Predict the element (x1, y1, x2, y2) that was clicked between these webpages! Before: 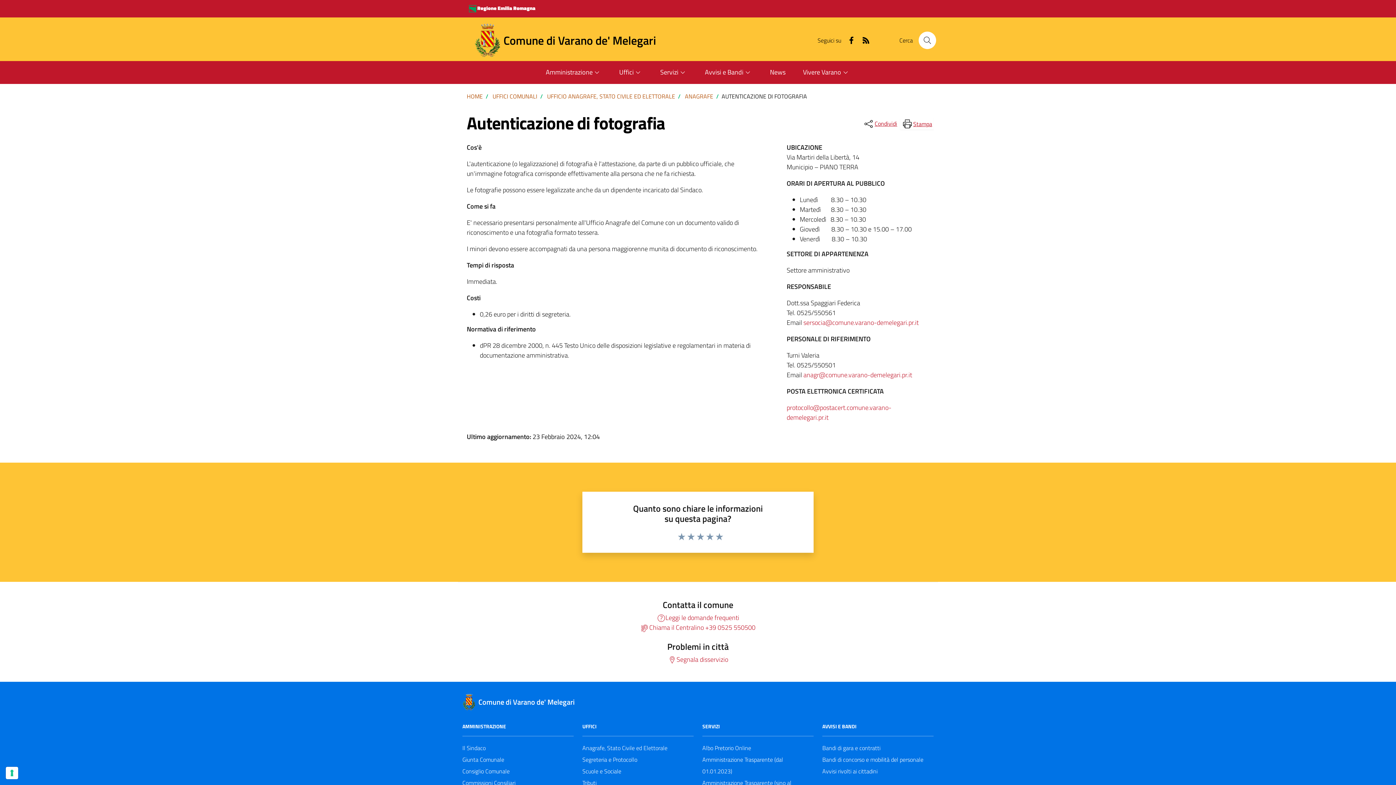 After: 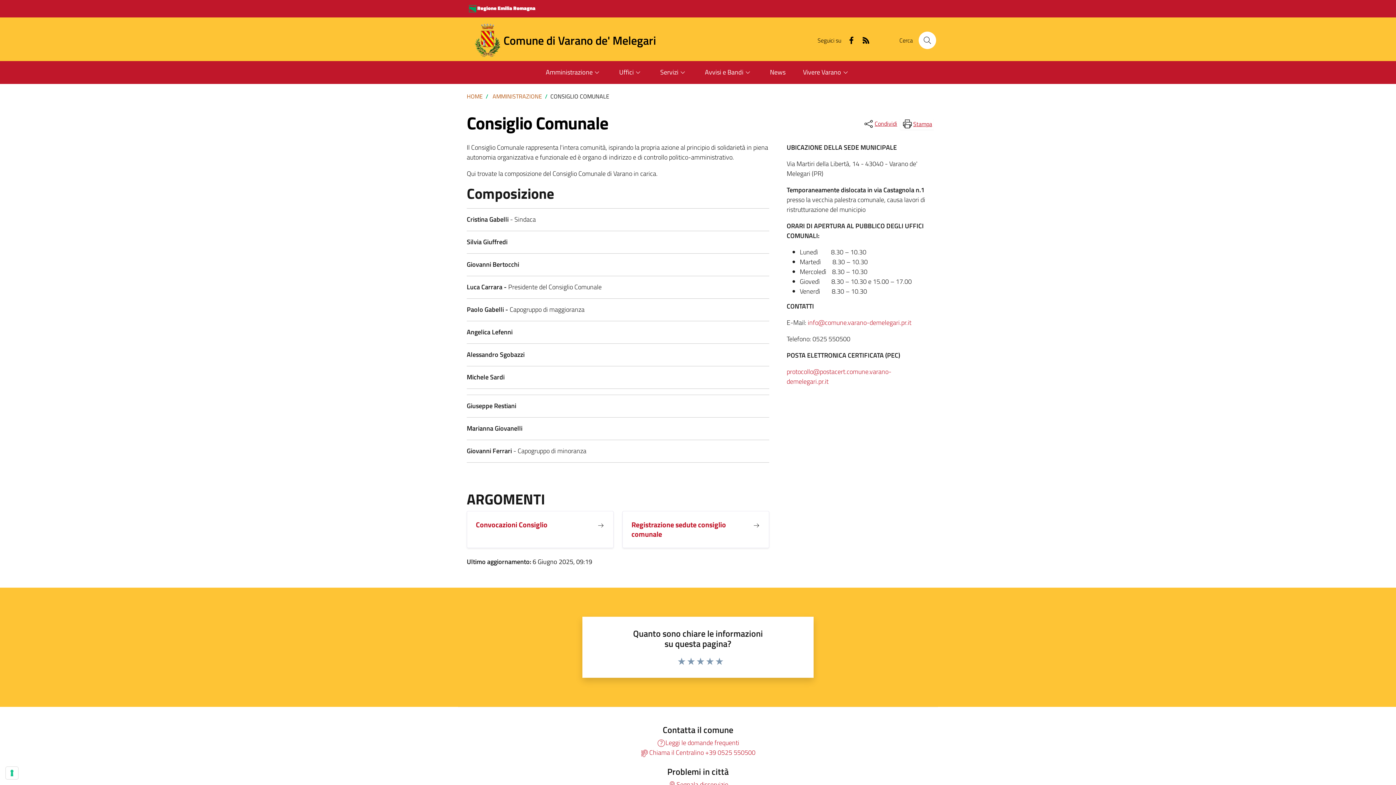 Action: bbox: (462, 765, 509, 777) label: Consiglio Comunale